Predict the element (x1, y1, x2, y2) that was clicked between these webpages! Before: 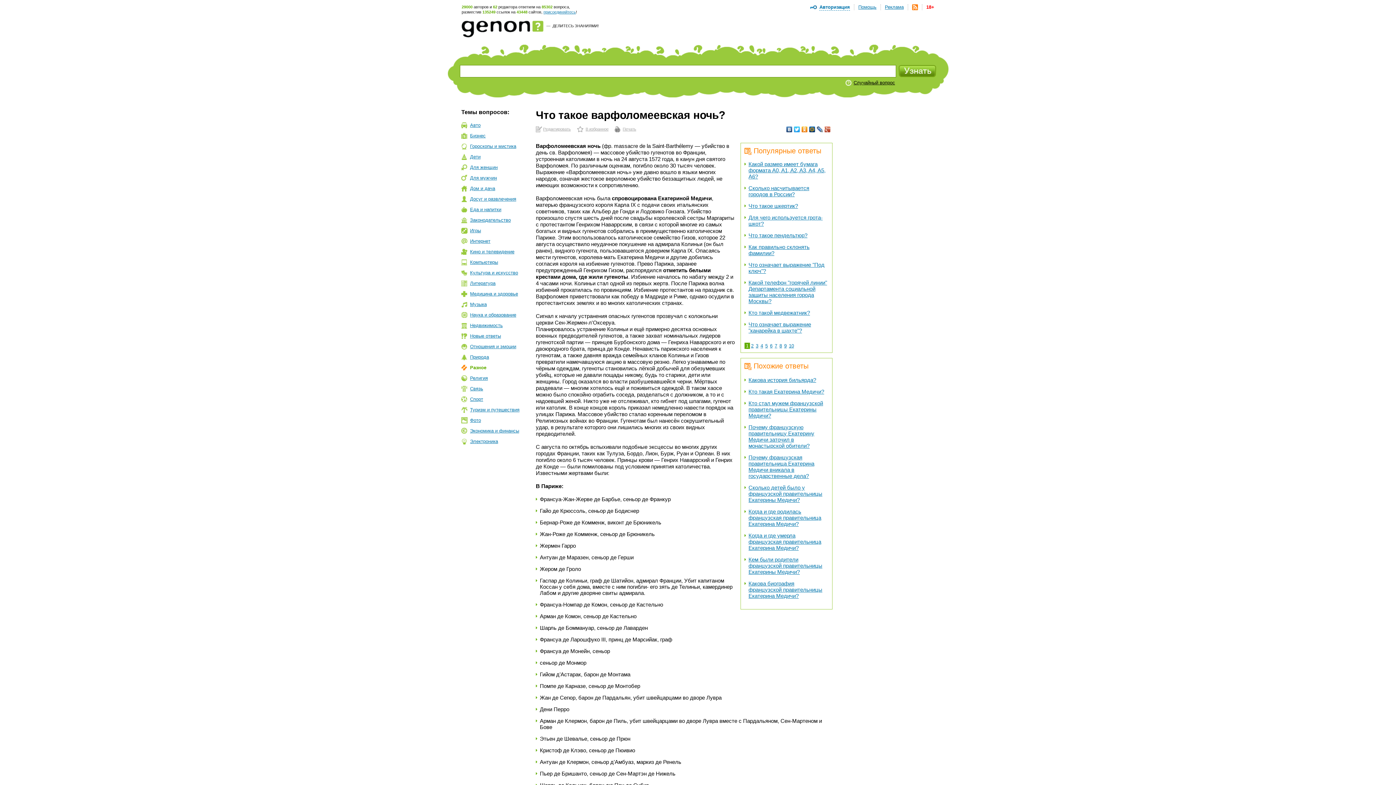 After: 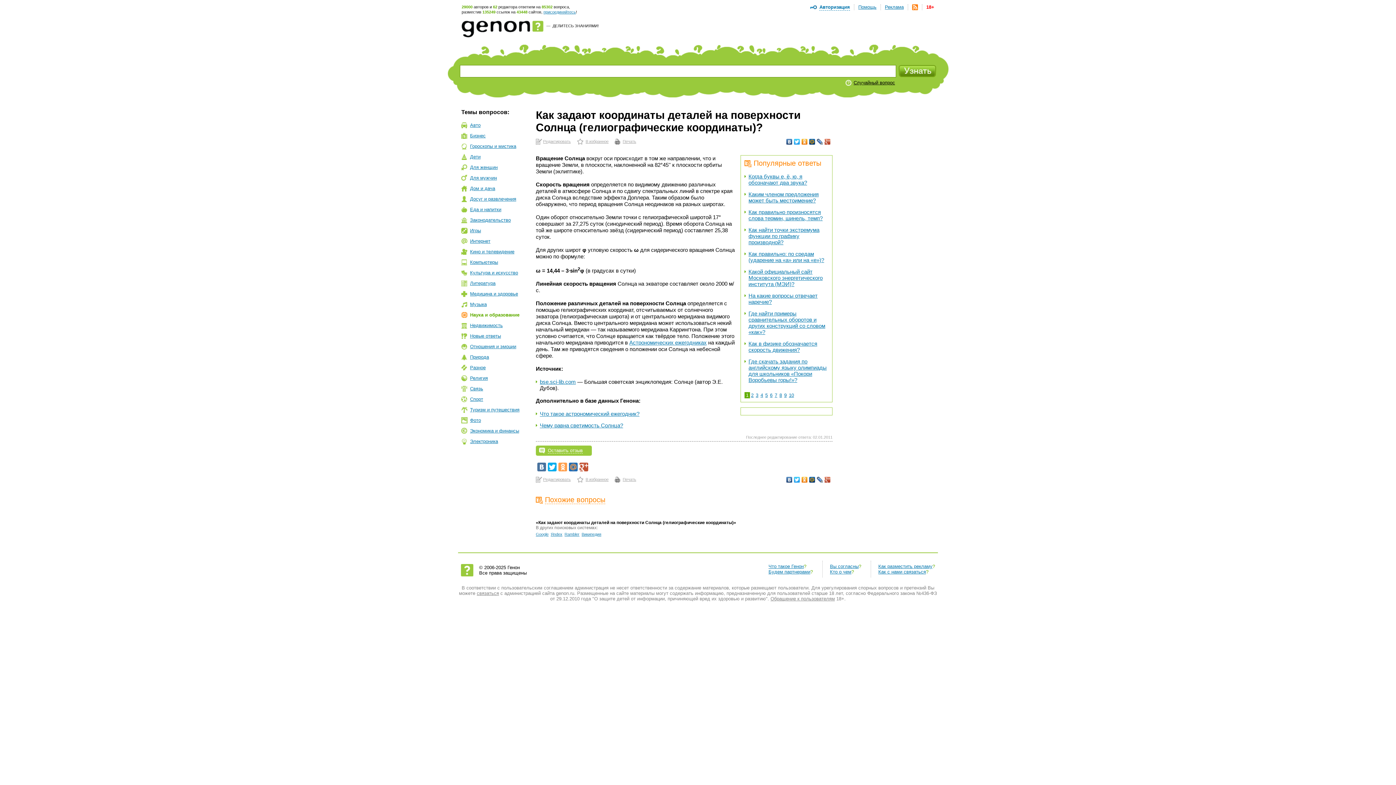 Action: bbox: (853, 80, 895, 85) label: Случайный вопрос